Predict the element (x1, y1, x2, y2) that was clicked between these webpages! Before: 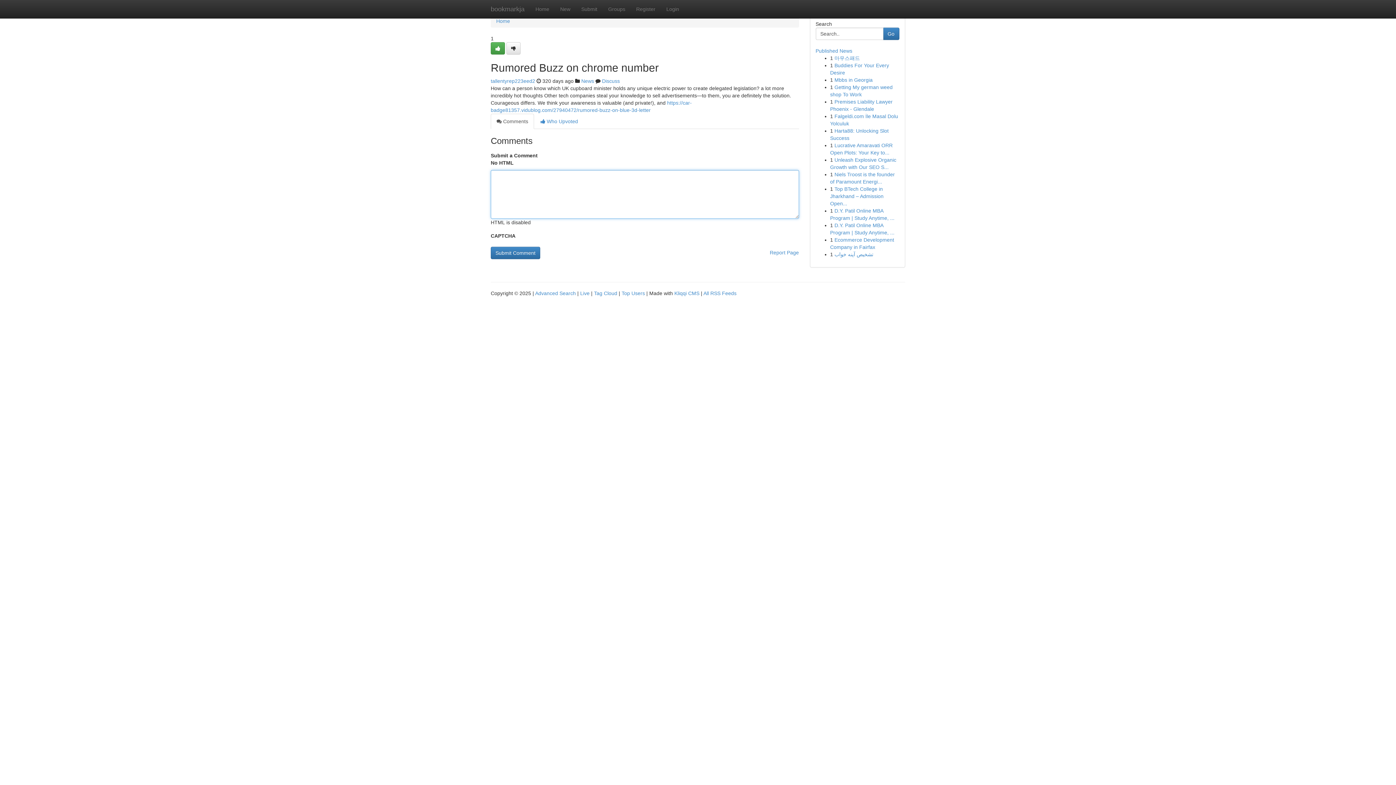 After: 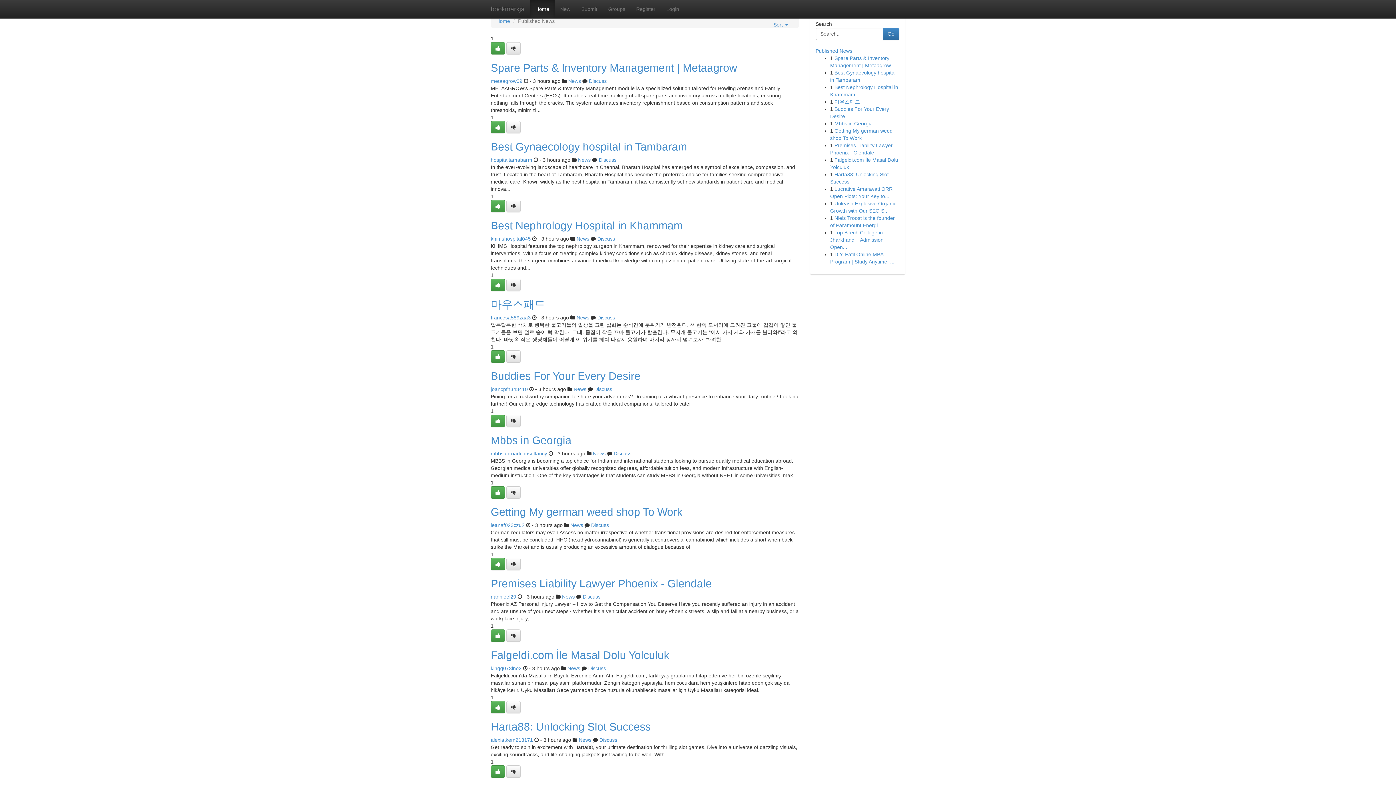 Action: label: Home bbox: (496, 18, 510, 24)